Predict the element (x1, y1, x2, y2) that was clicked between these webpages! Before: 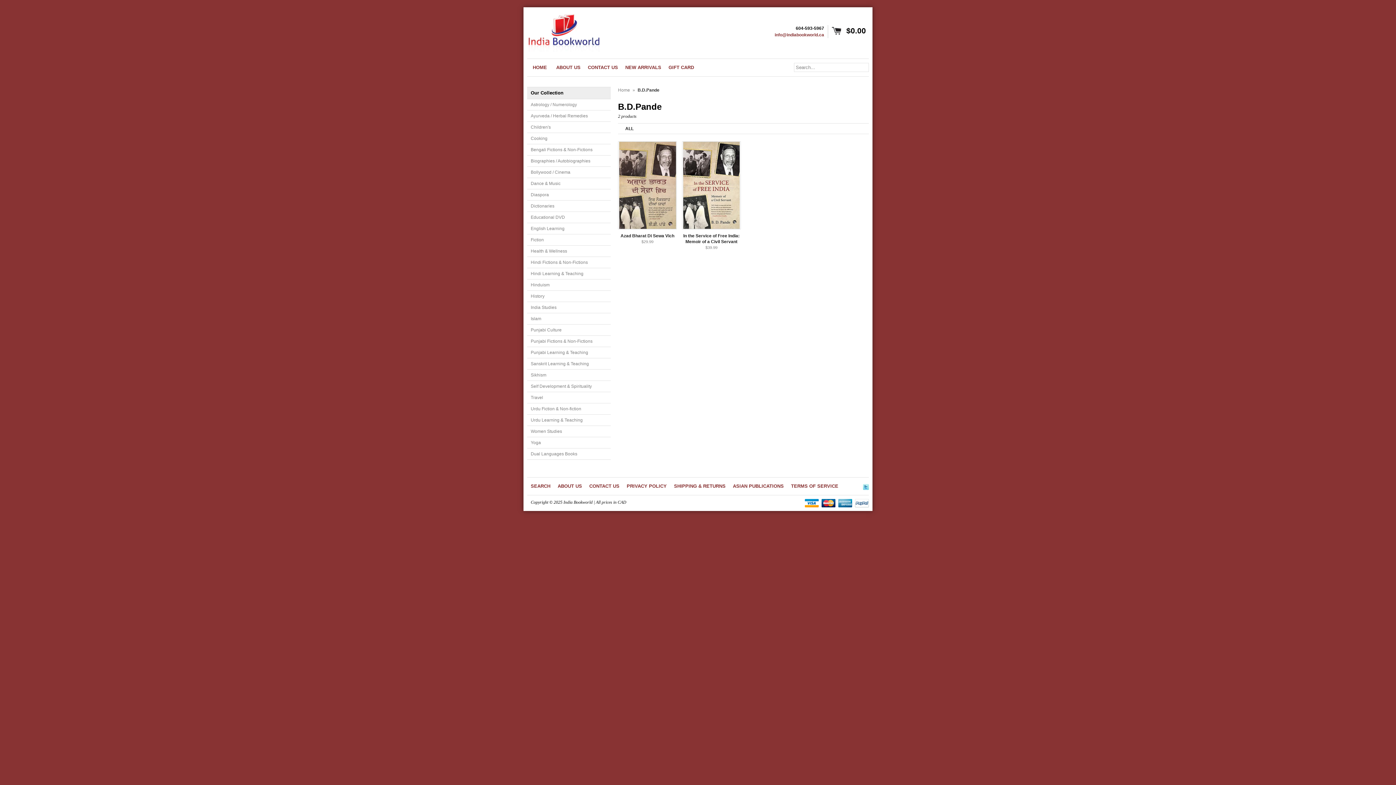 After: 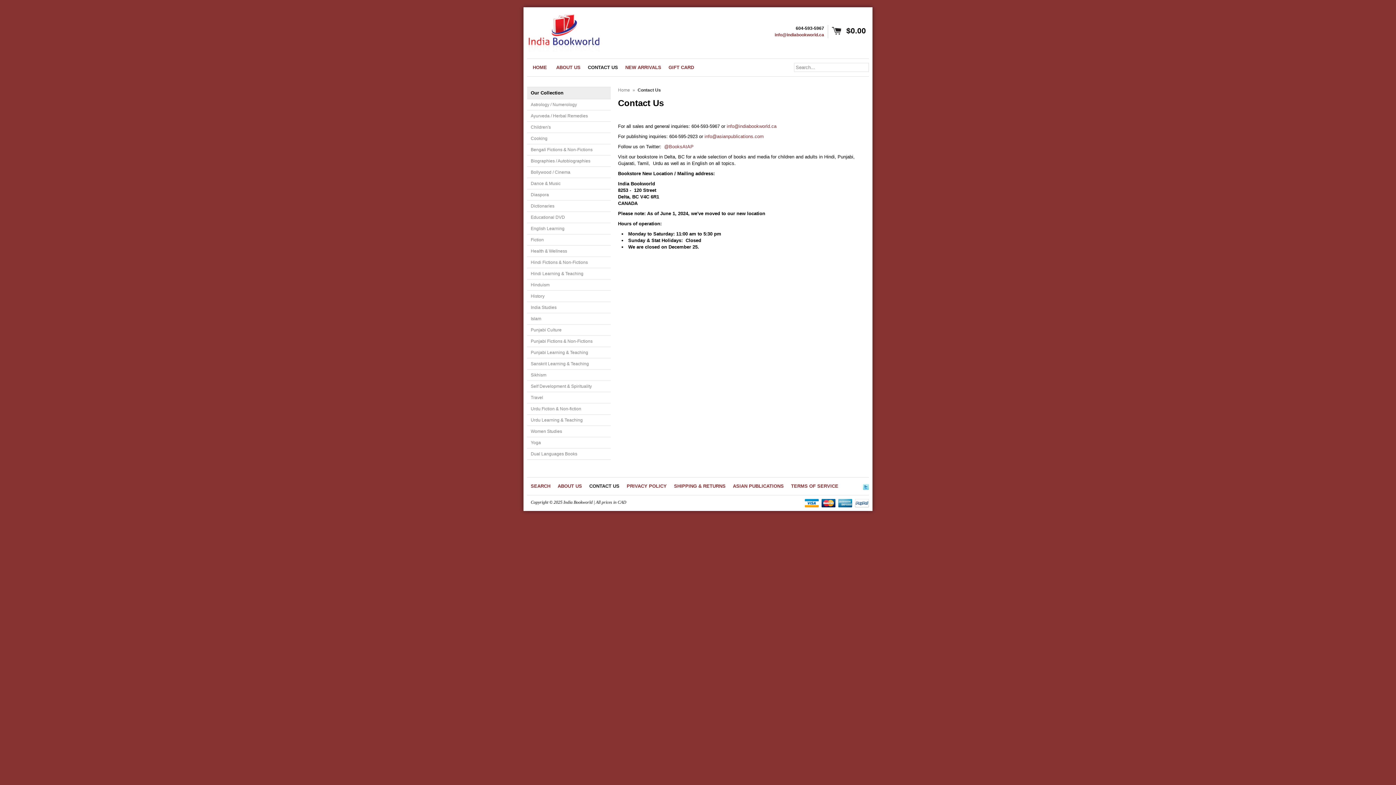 Action: bbox: (584, 62, 621, 72) label: CONTACT US